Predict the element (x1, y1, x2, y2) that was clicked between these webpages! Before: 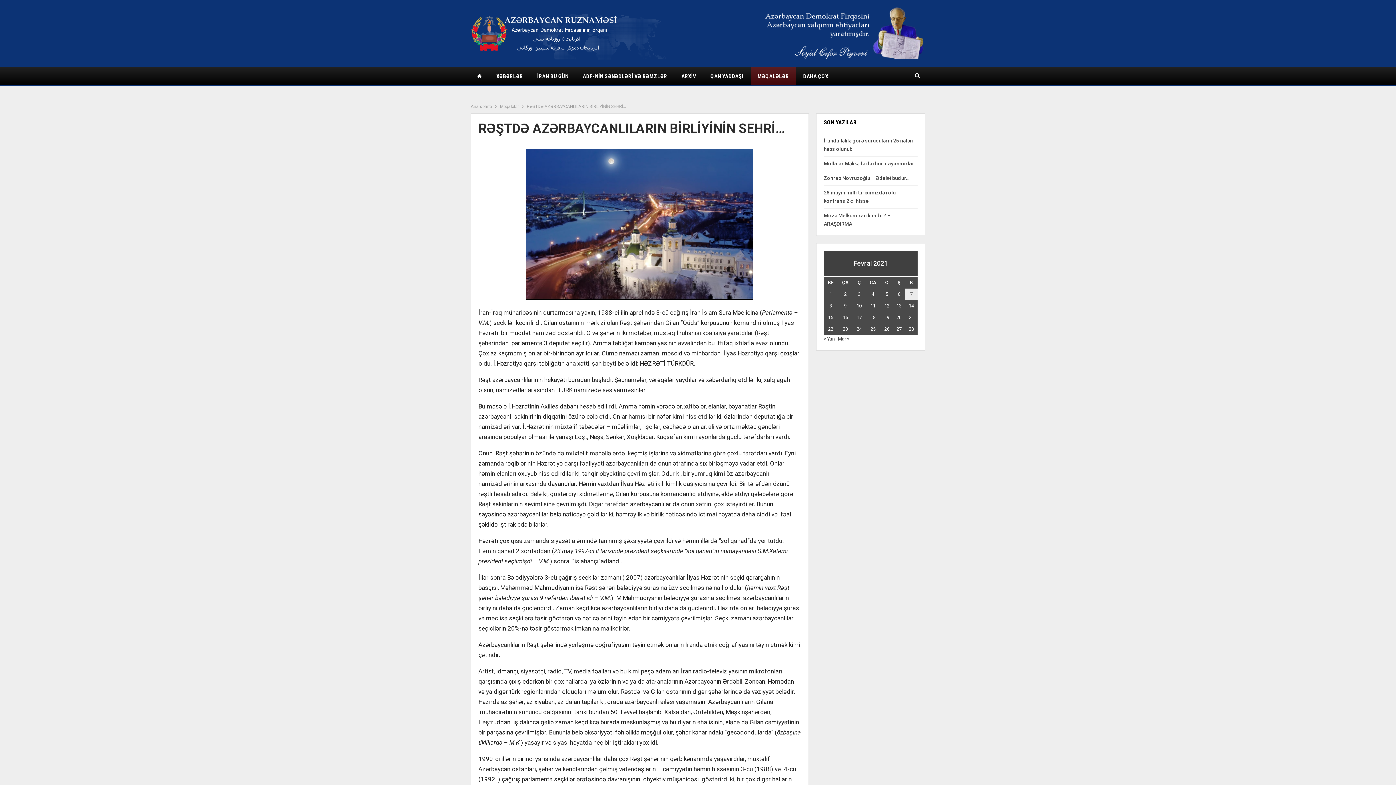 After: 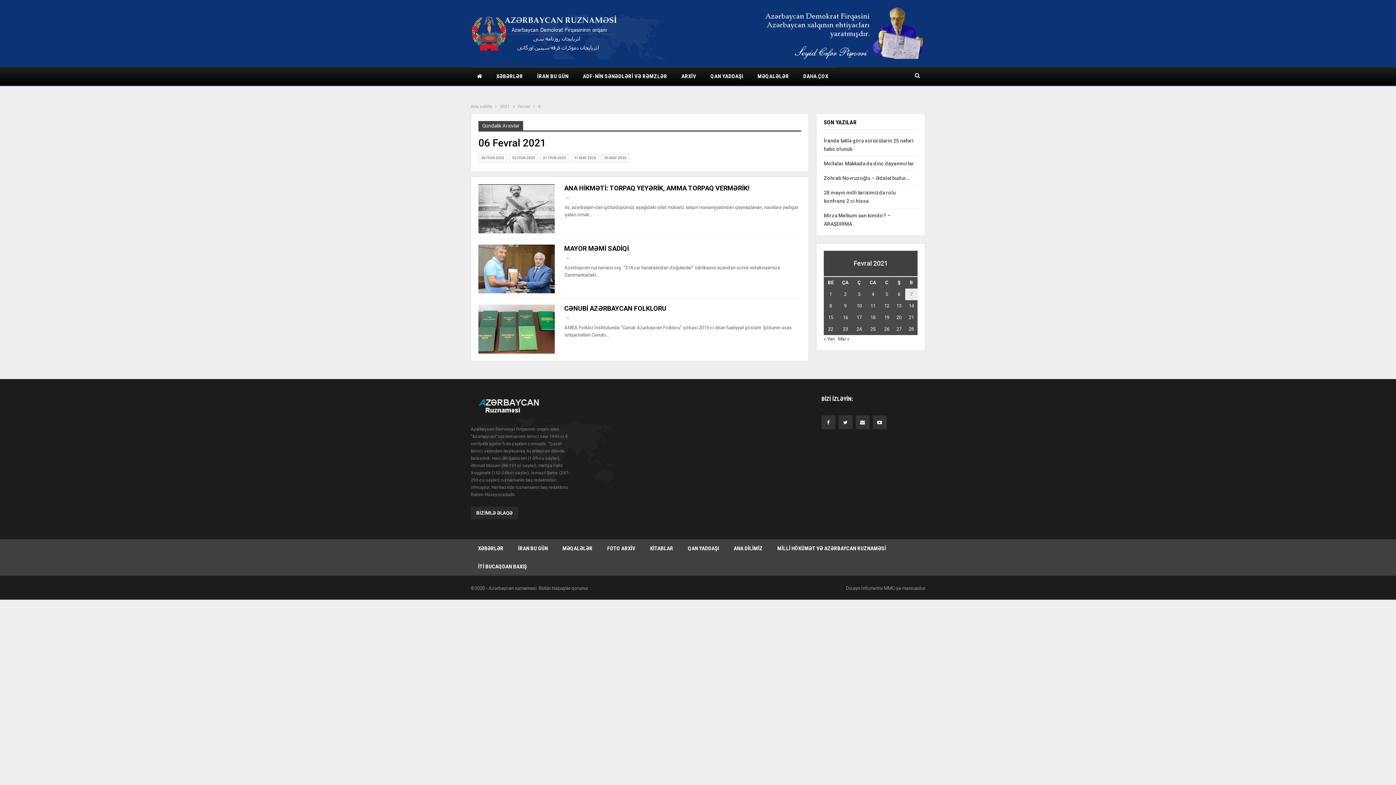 Action: label: Yazılar February 6, 2021 tarixində yayımlandı bbox: (897, 291, 900, 297)